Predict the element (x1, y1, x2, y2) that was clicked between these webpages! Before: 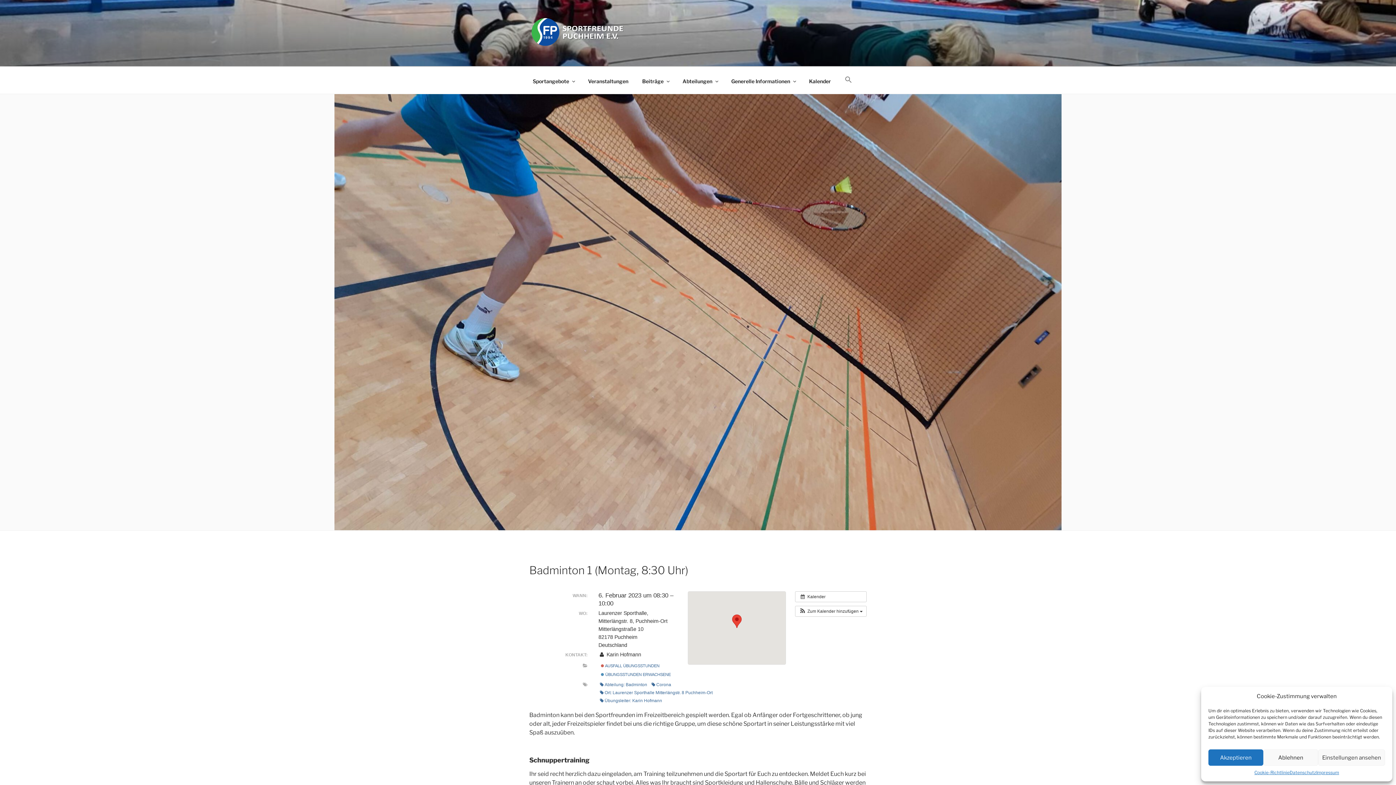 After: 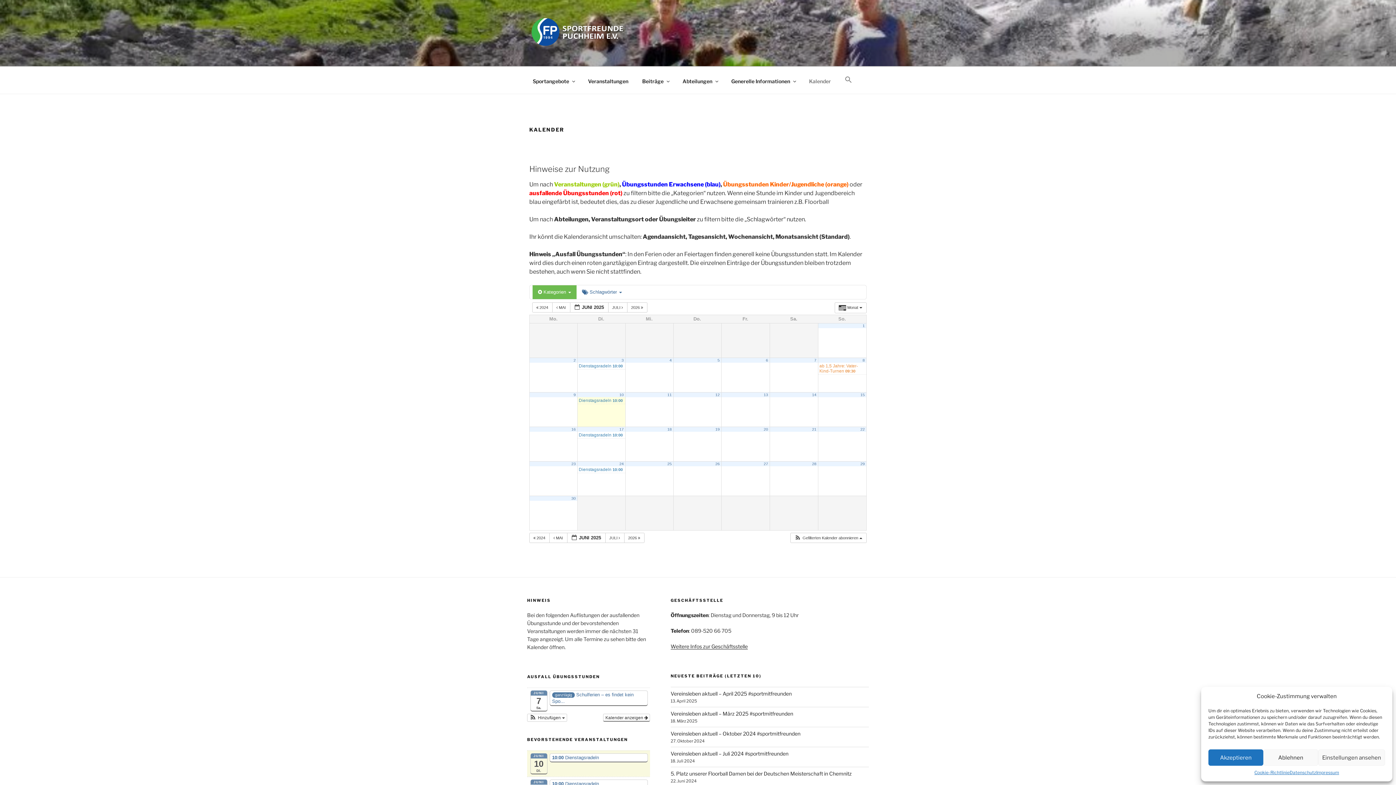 Action: label: Veranstaltungen bbox: (581, 72, 634, 90)